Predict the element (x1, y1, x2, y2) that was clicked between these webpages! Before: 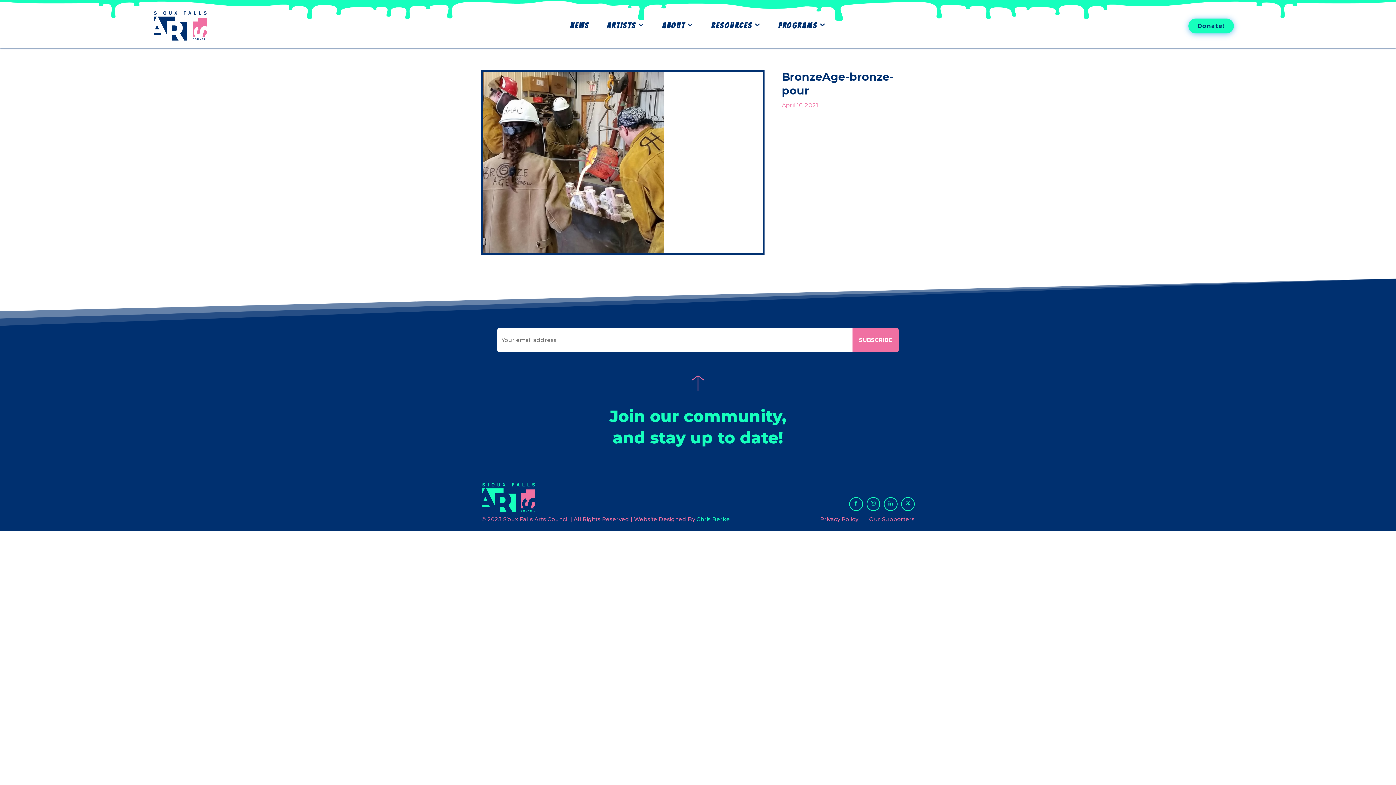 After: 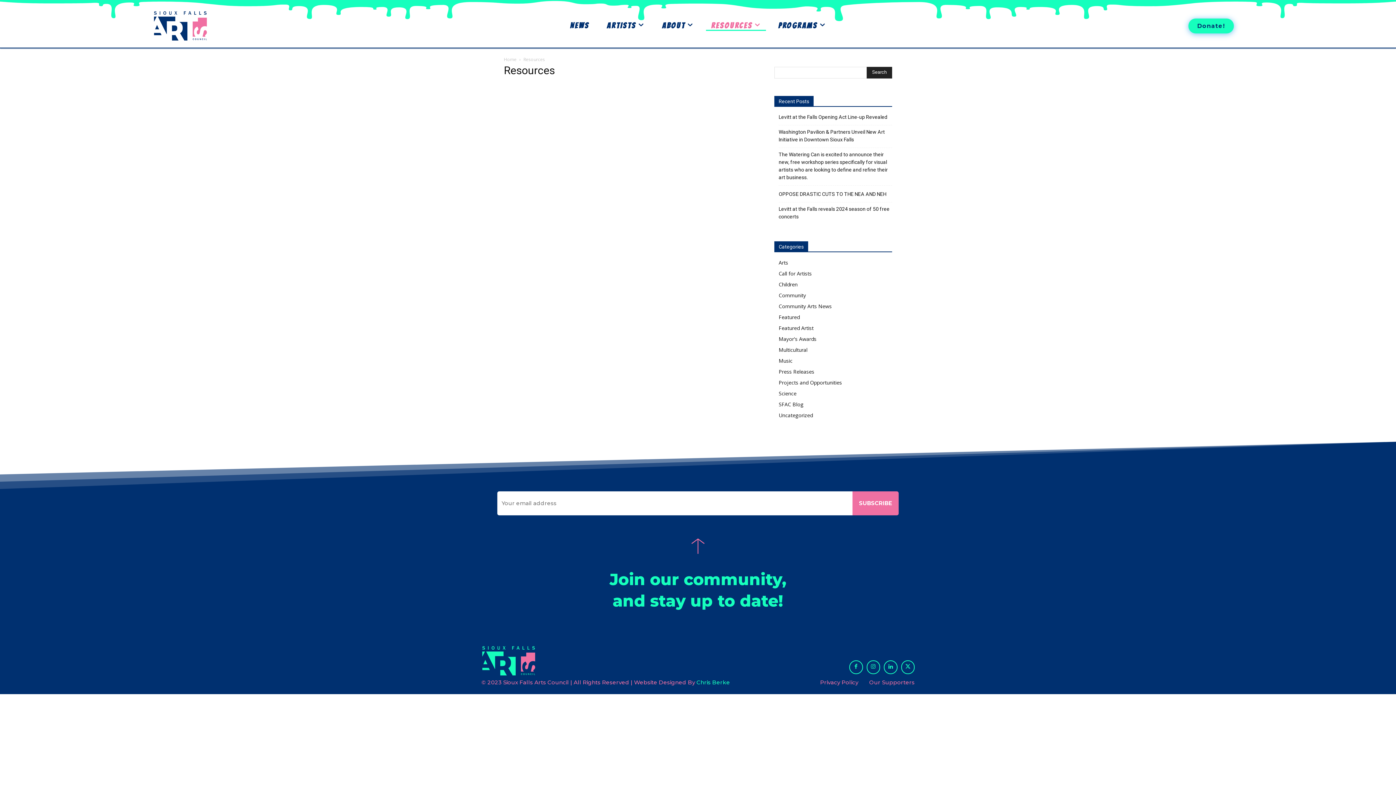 Action: label: RESOURCES bbox: (706, 17, 766, 34)